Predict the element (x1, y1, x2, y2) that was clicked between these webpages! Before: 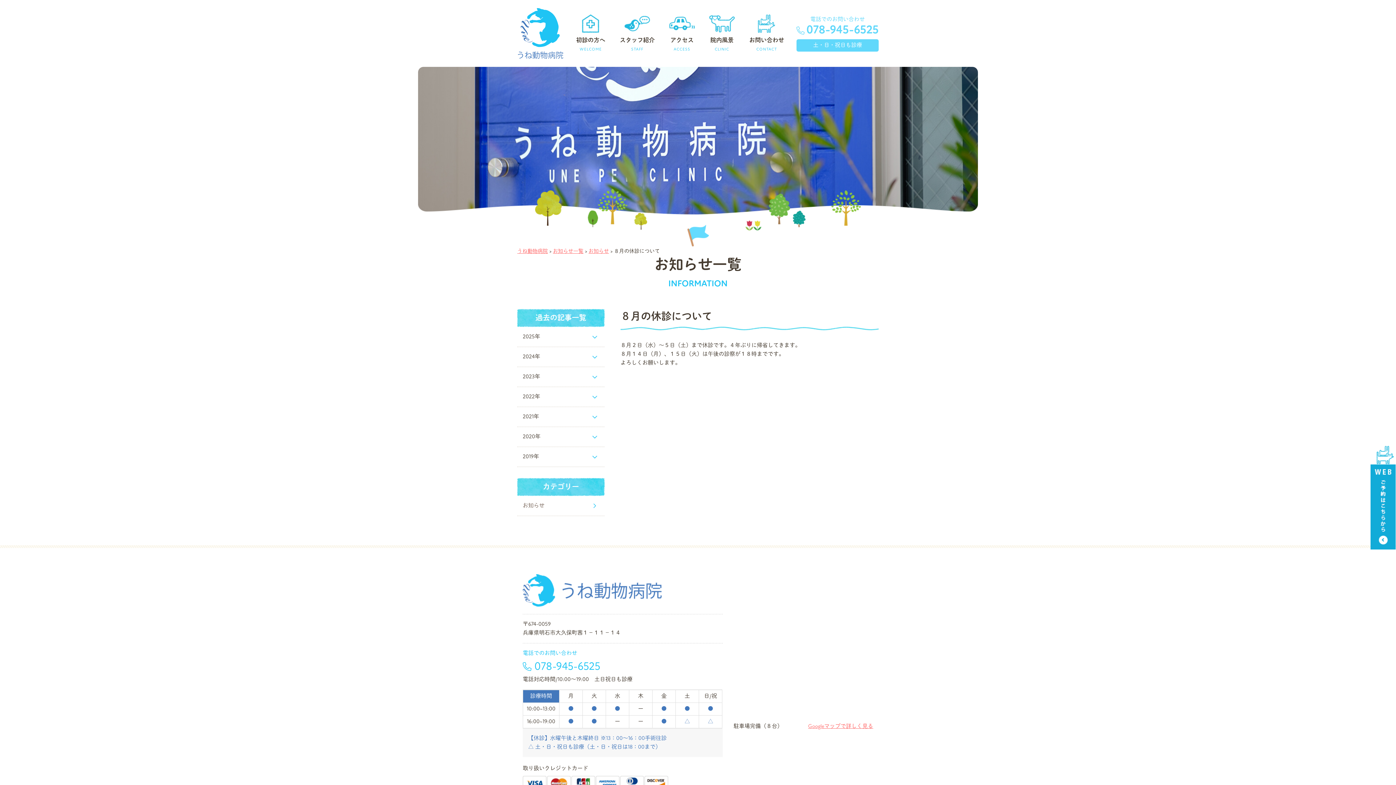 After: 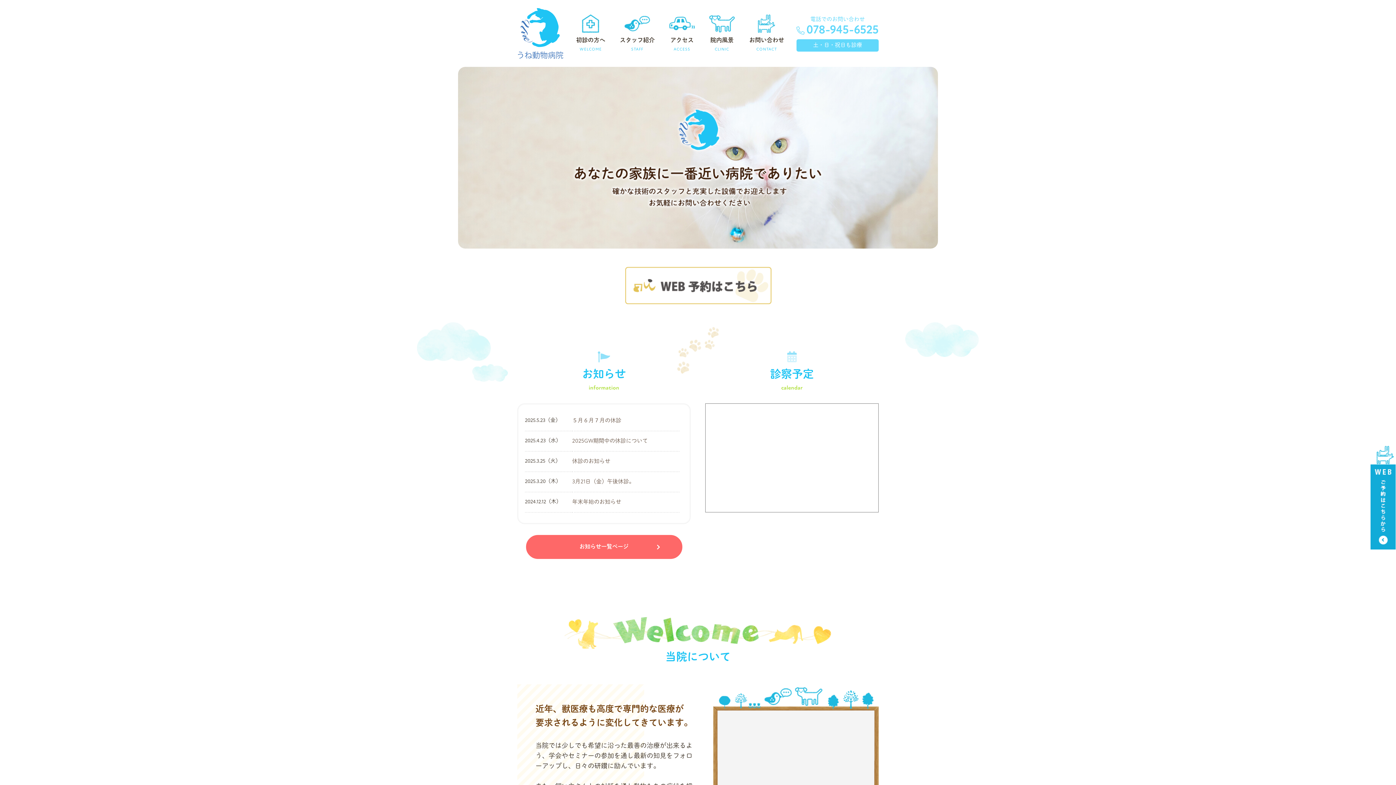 Action: bbox: (517, 51, 564, 58)